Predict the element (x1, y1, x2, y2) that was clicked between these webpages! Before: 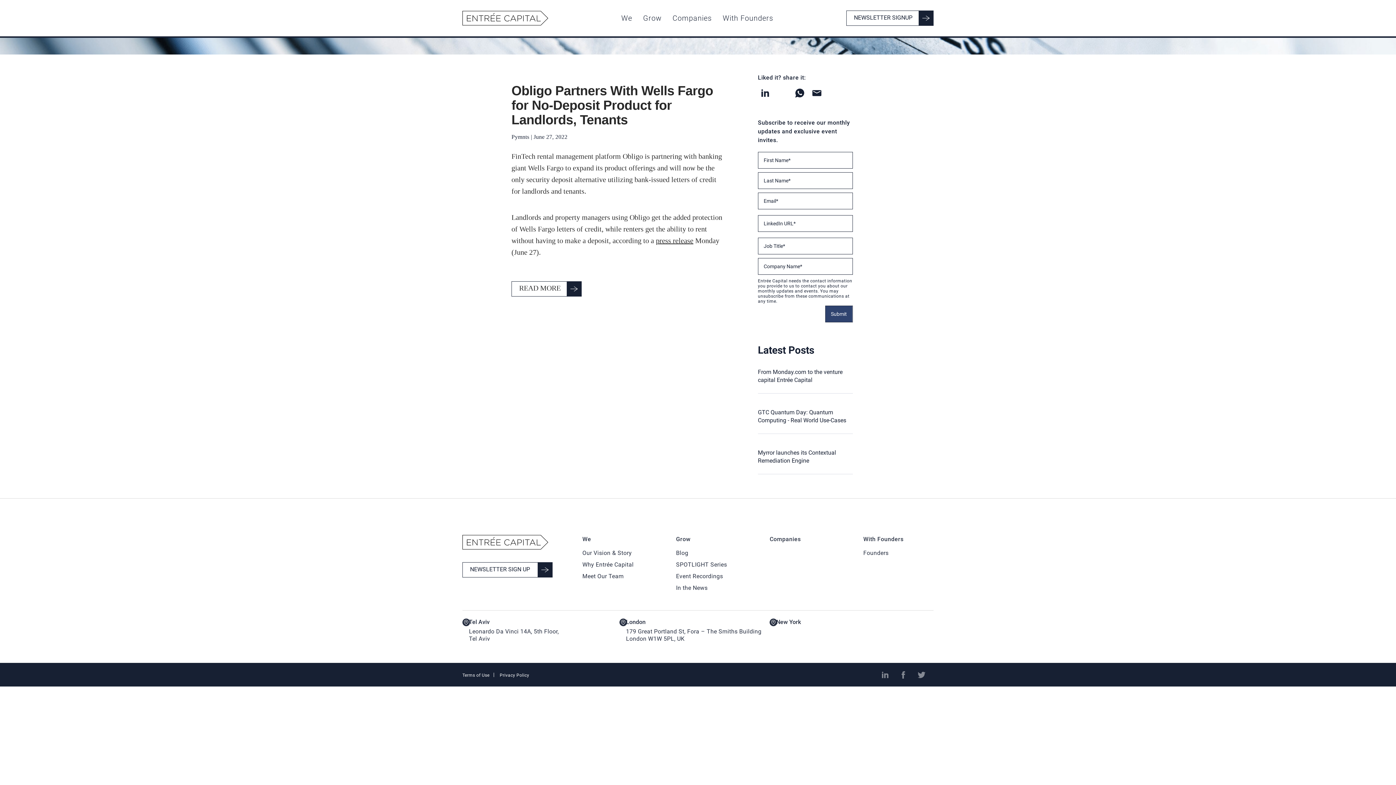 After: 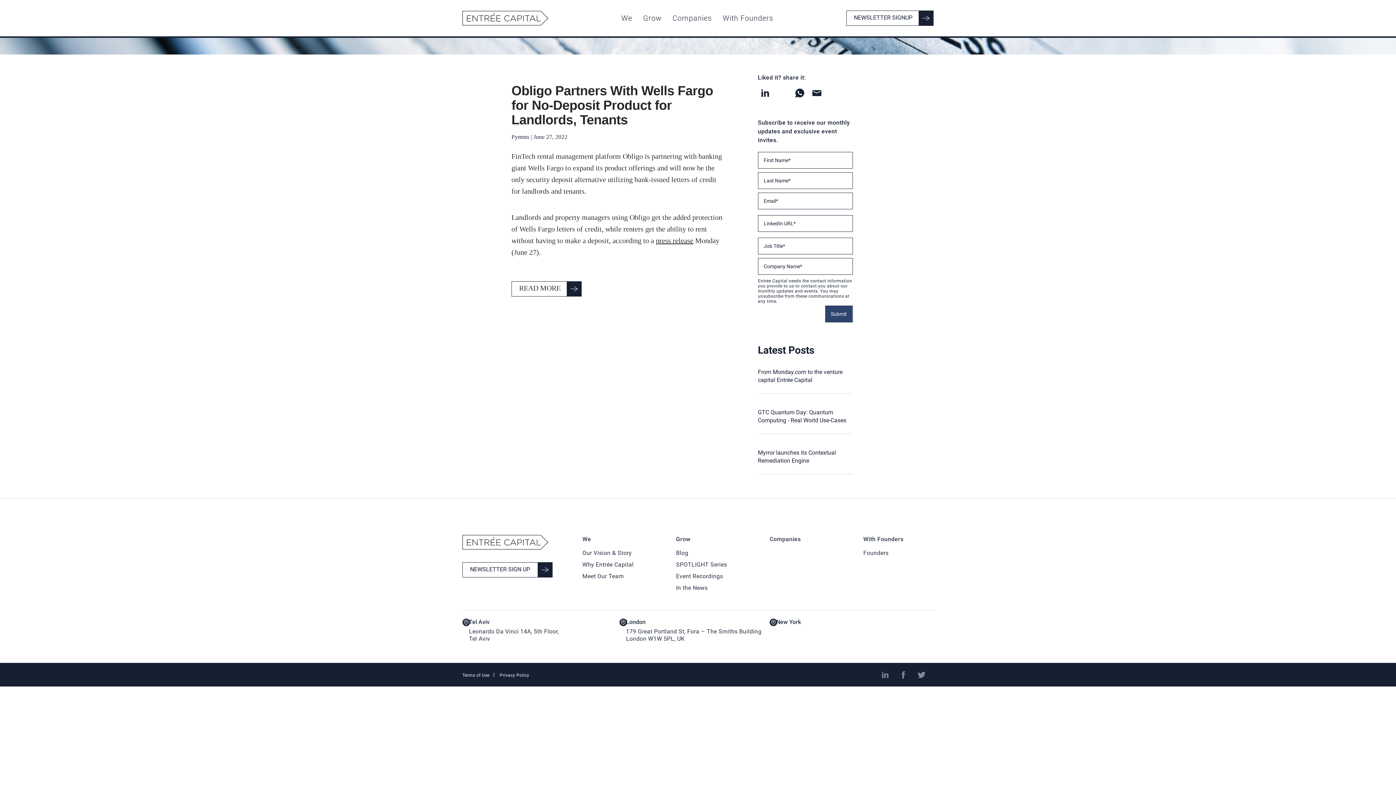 Action: bbox: (656, 236, 693, 244) label: press release